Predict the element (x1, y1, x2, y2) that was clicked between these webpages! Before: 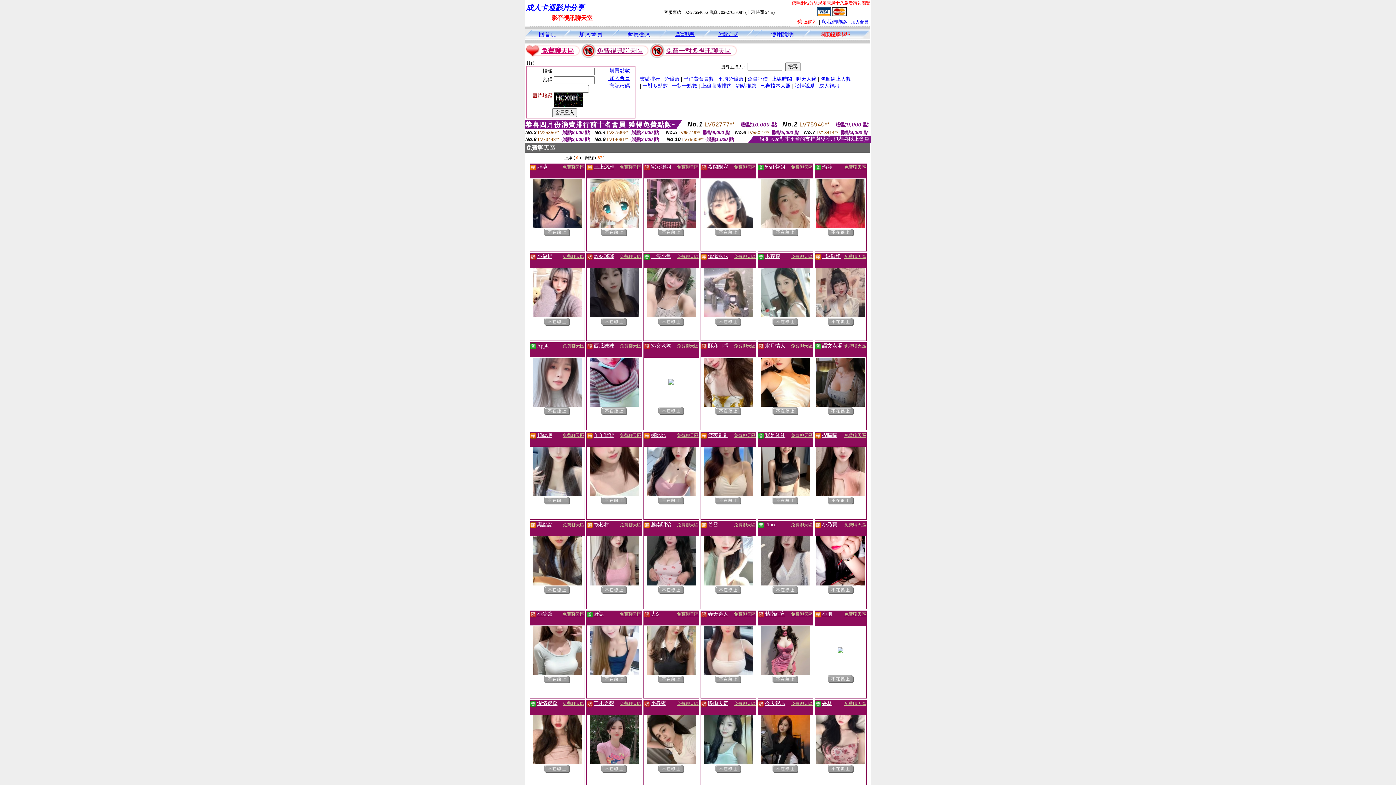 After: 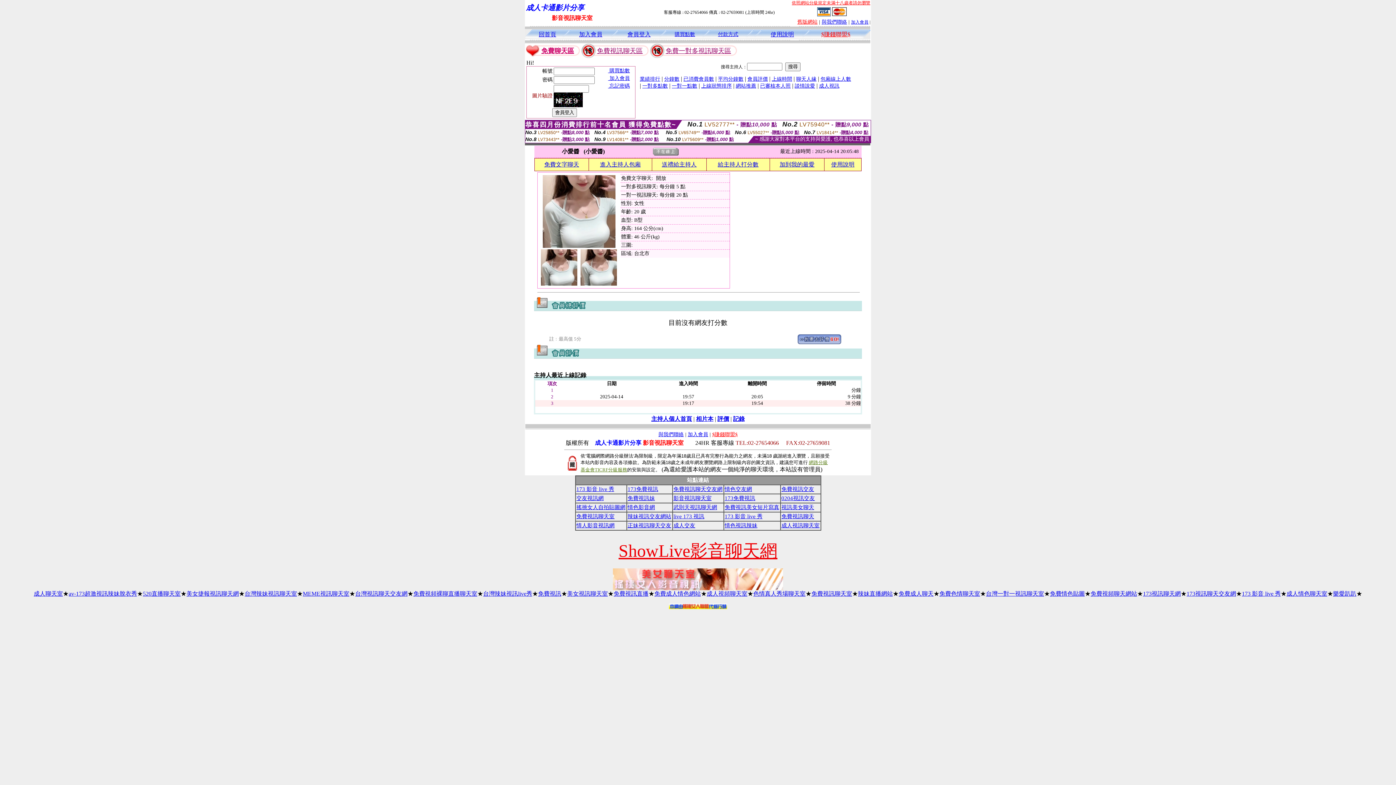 Action: bbox: (544, 674, 570, 680)